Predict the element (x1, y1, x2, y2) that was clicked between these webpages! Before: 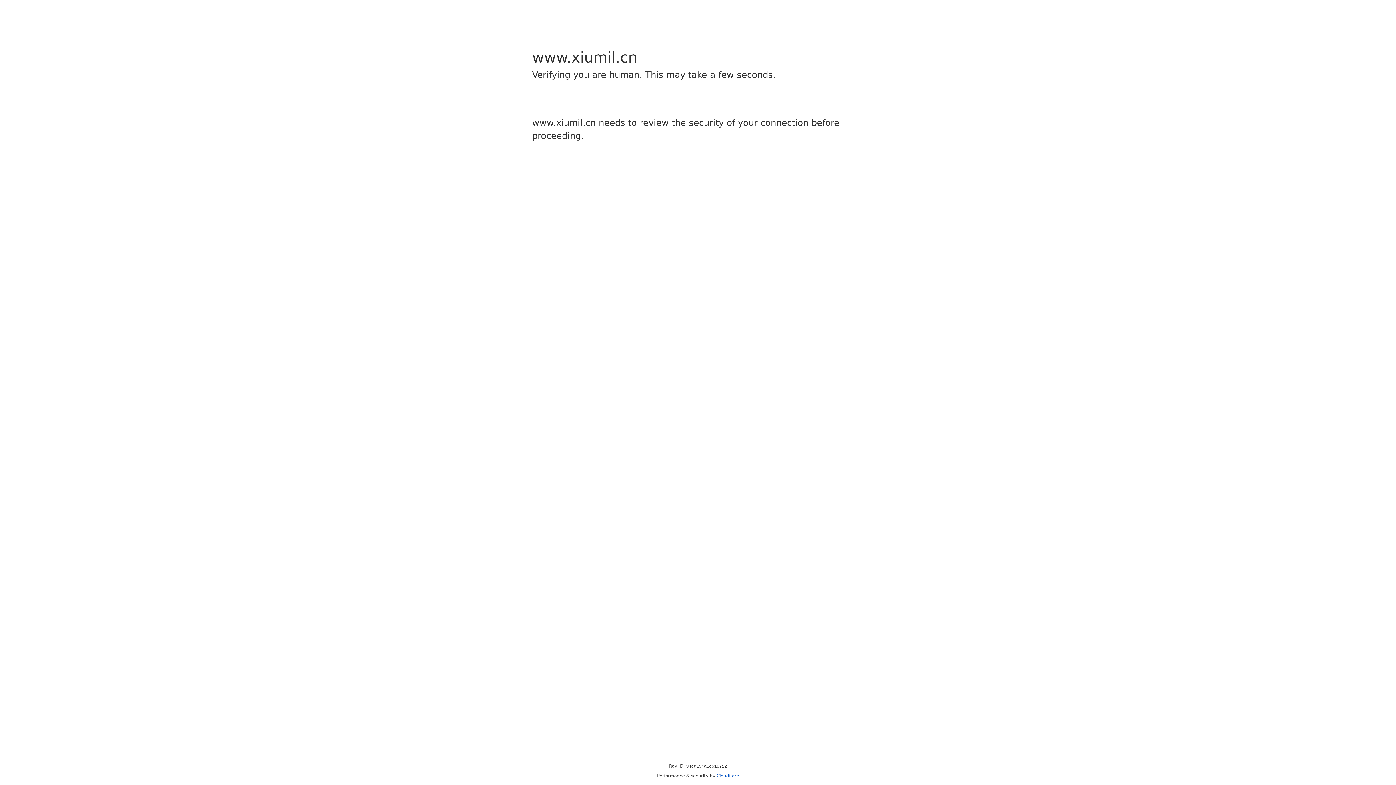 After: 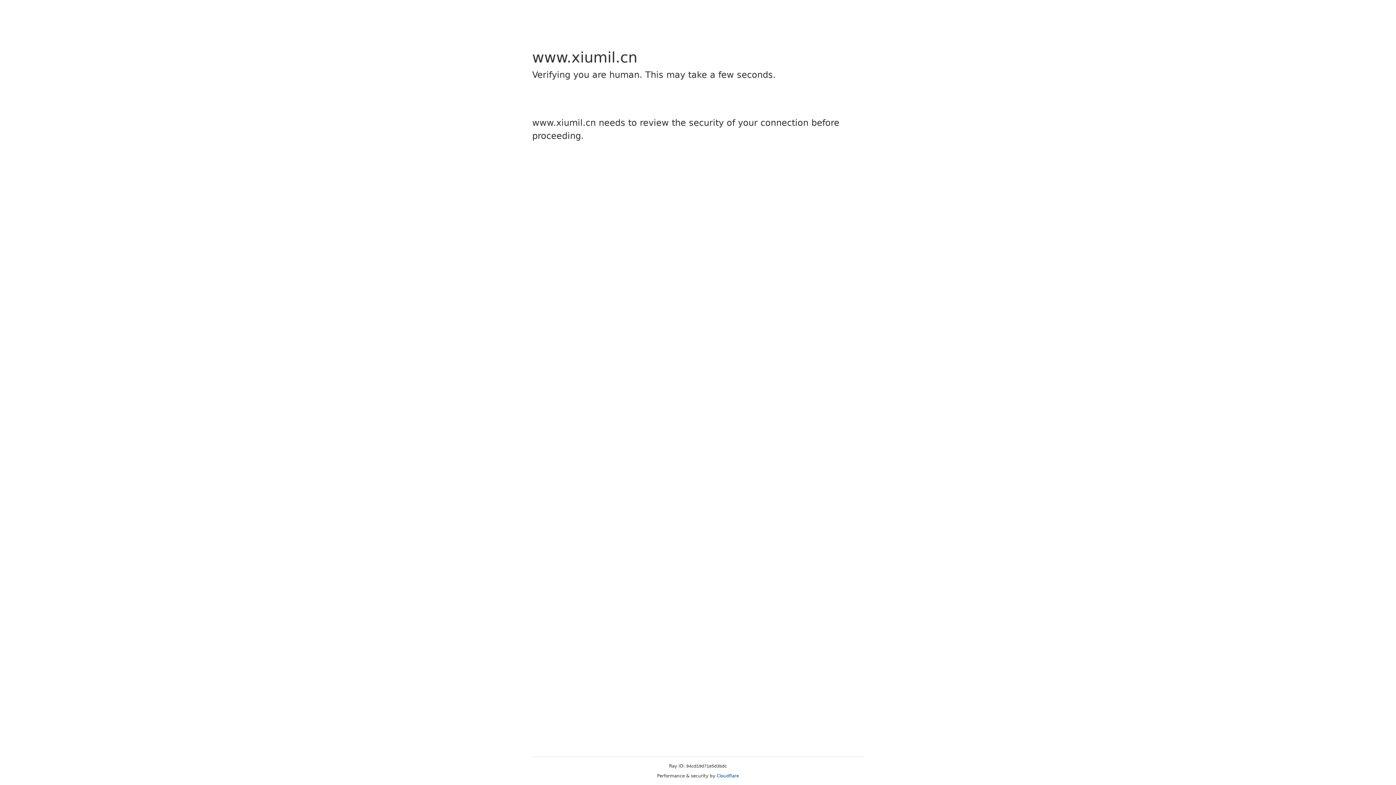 Action: label: Cloudflare bbox: (716, 773, 739, 778)